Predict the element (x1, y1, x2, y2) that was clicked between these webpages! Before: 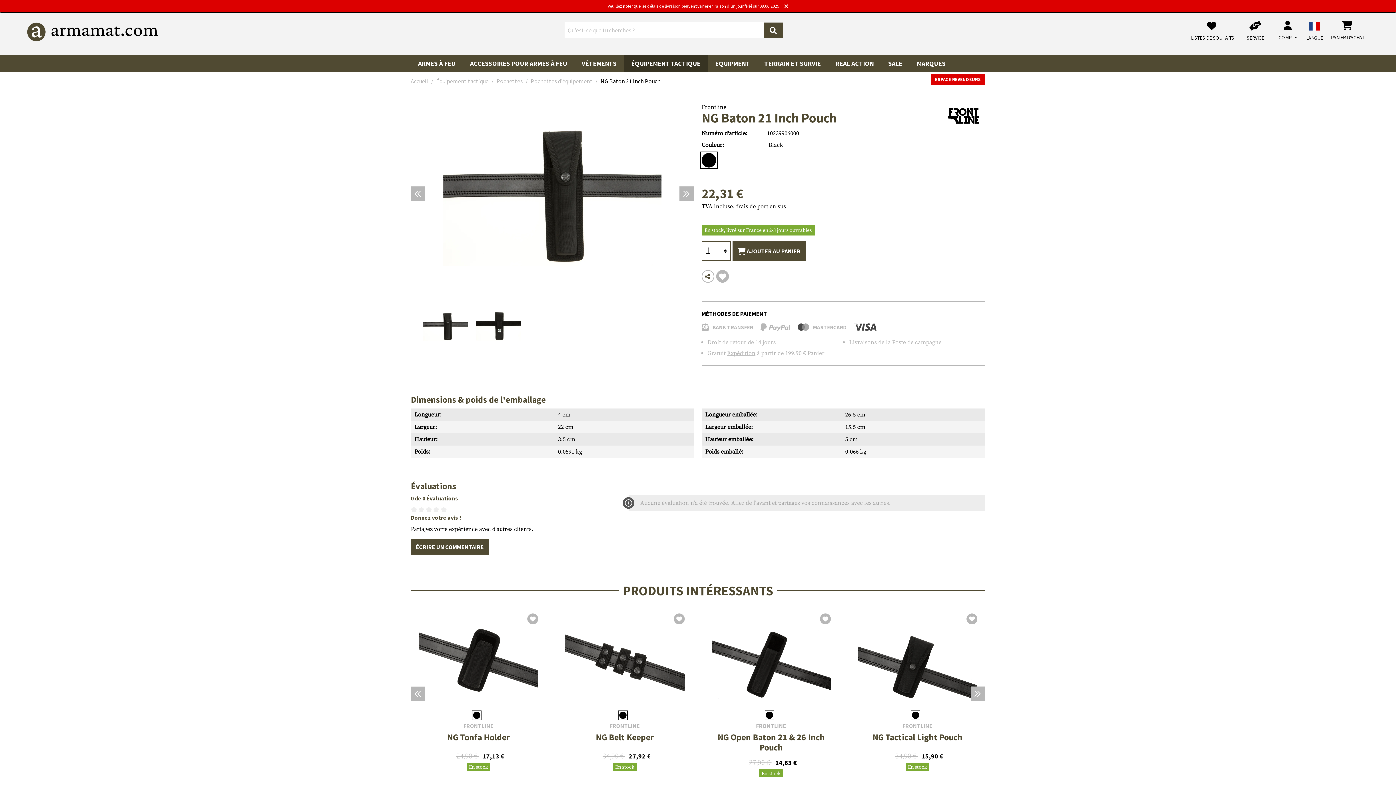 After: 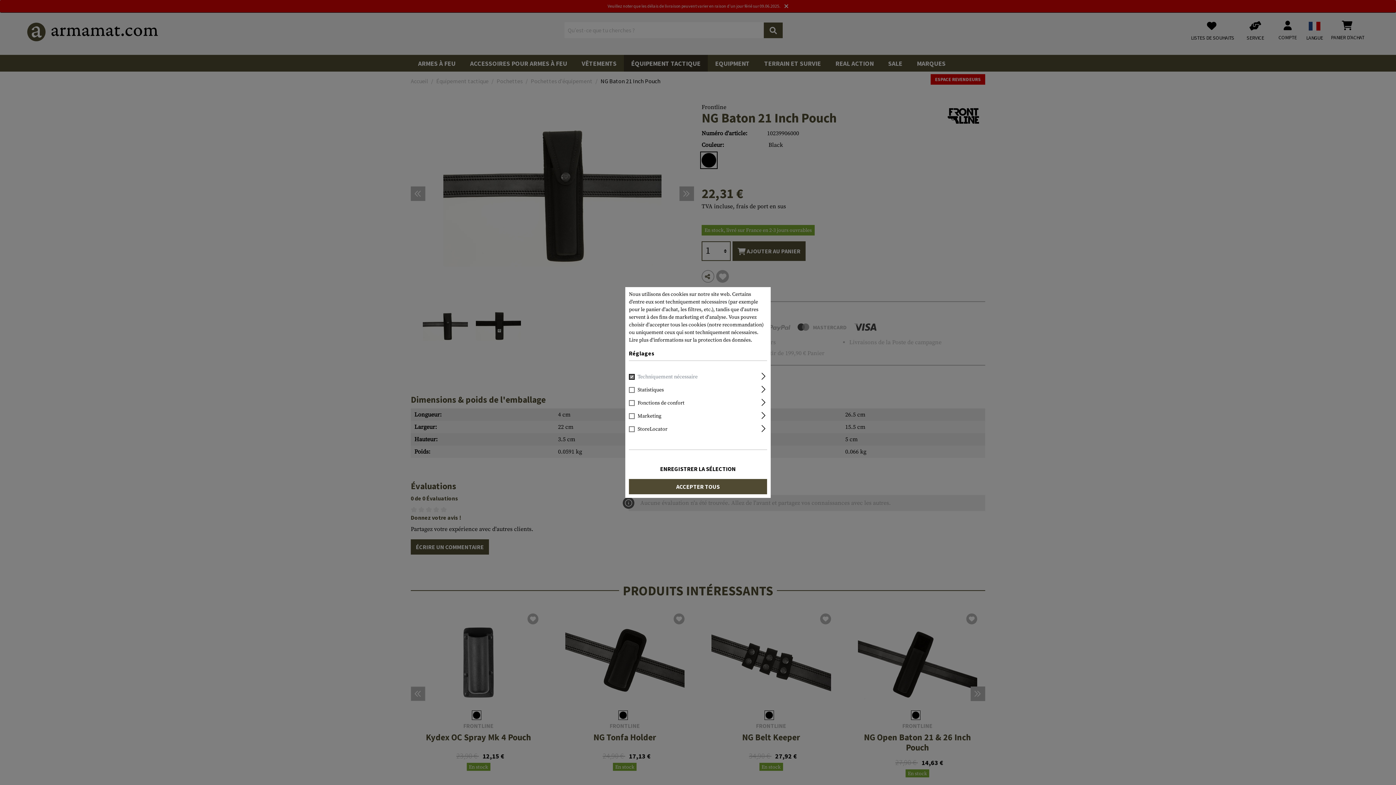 Action: bbox: (410, 687, 425, 701)